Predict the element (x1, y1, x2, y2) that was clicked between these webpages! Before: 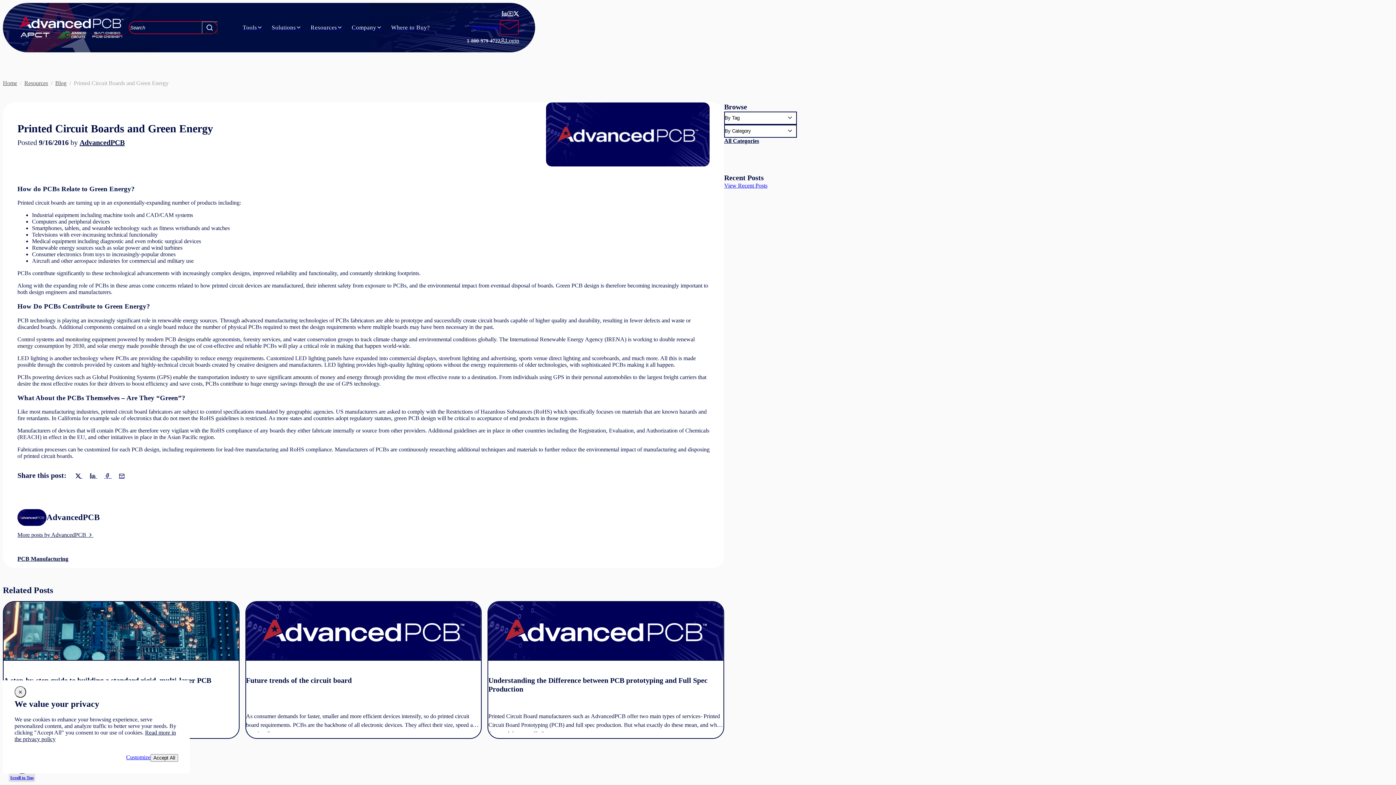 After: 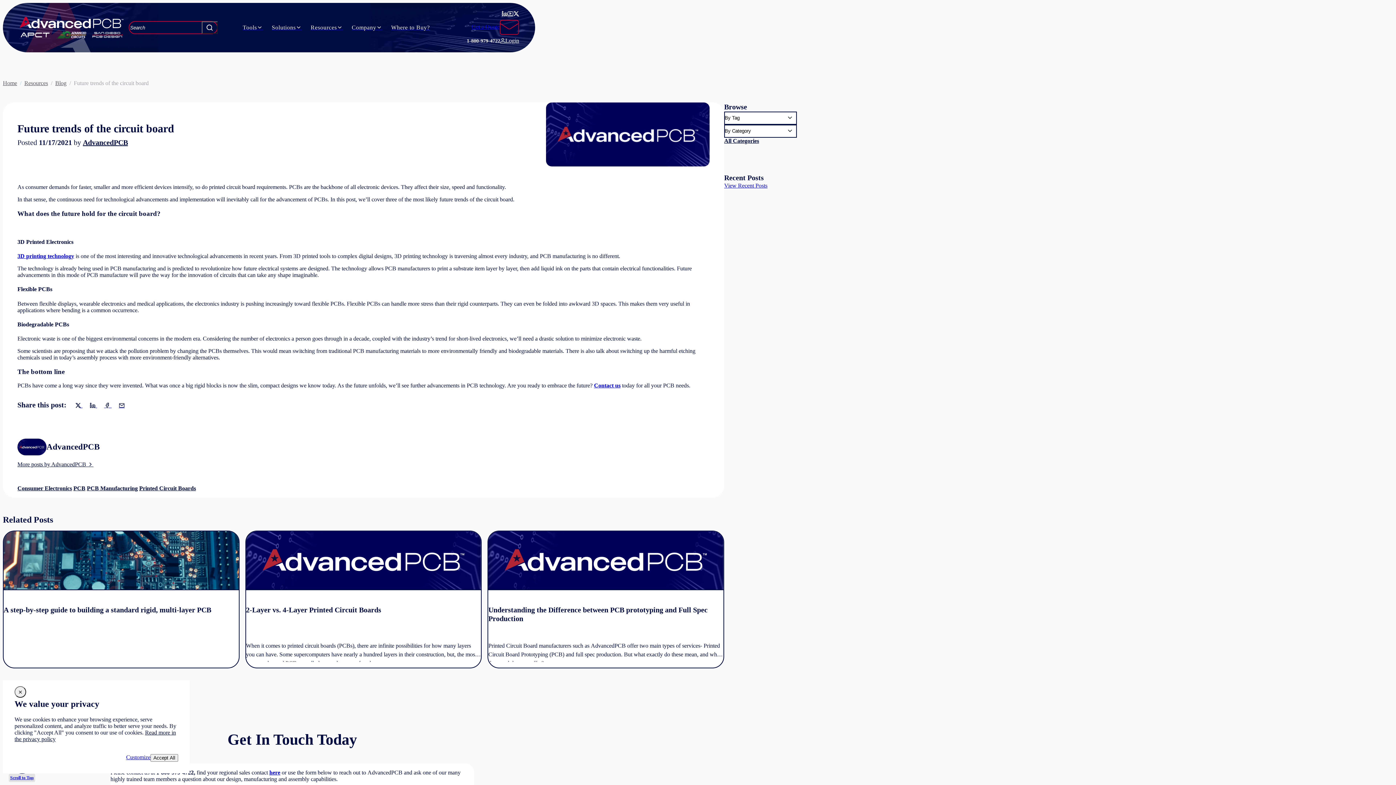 Action: label: Future trends of the circuit board bbox: (246, 602, 481, 738)